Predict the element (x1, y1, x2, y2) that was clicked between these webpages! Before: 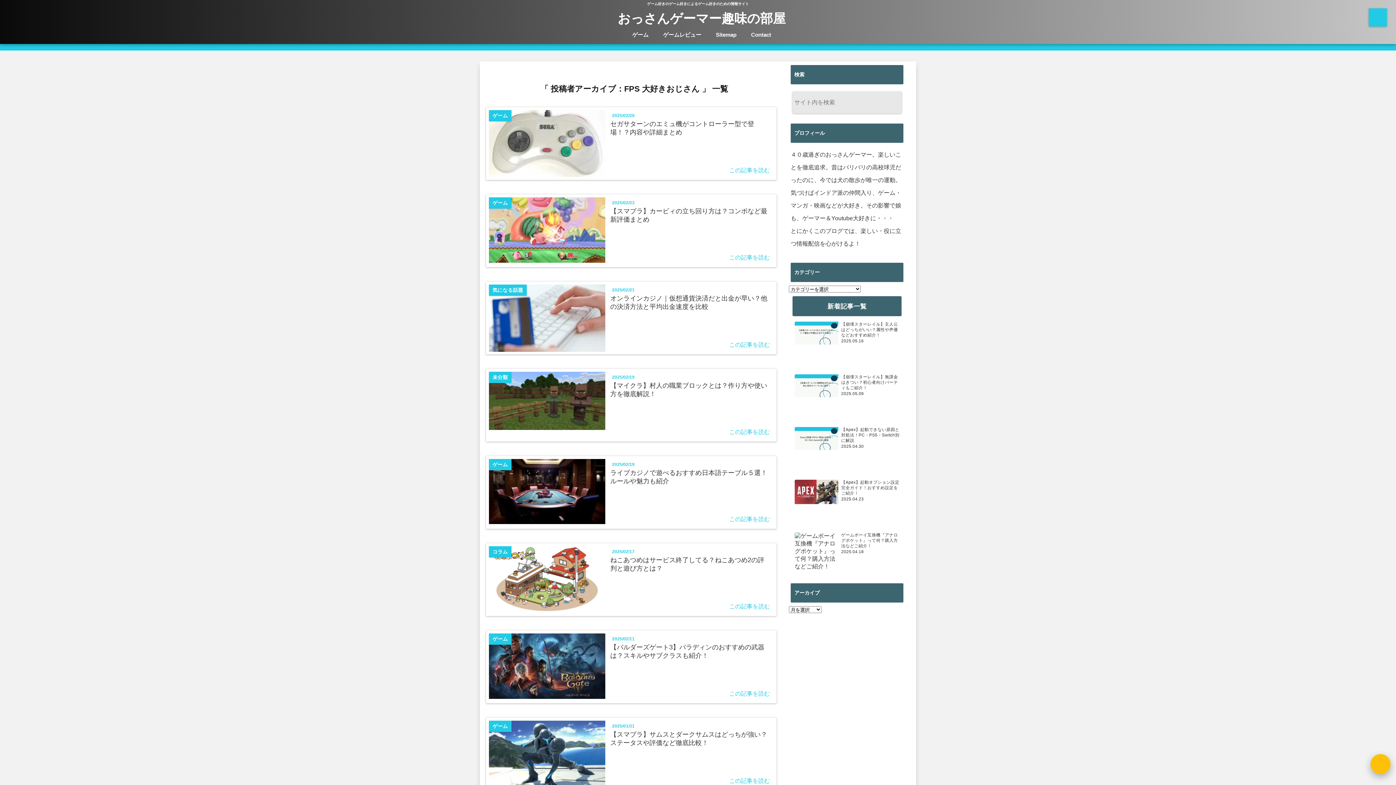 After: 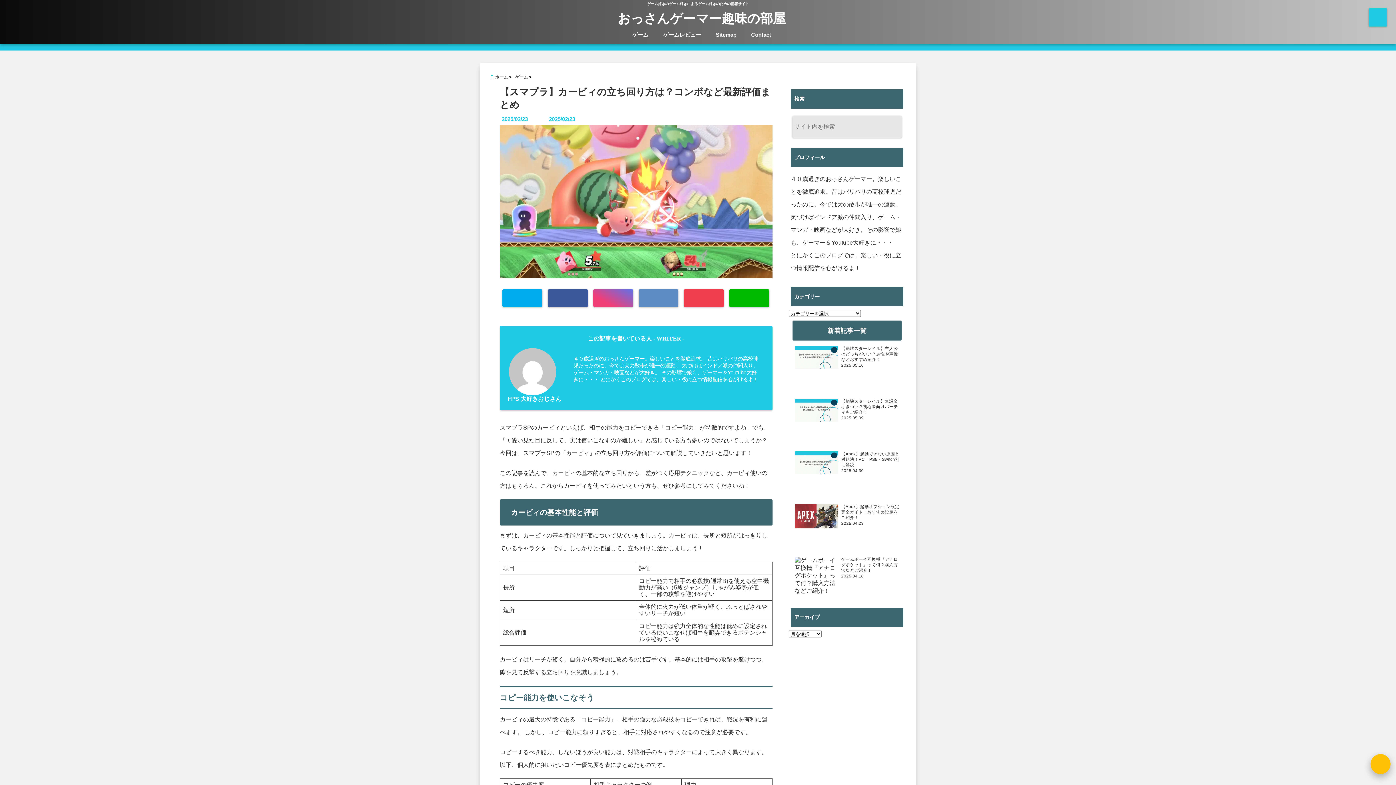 Action: bbox: (489, 197, 605, 262)